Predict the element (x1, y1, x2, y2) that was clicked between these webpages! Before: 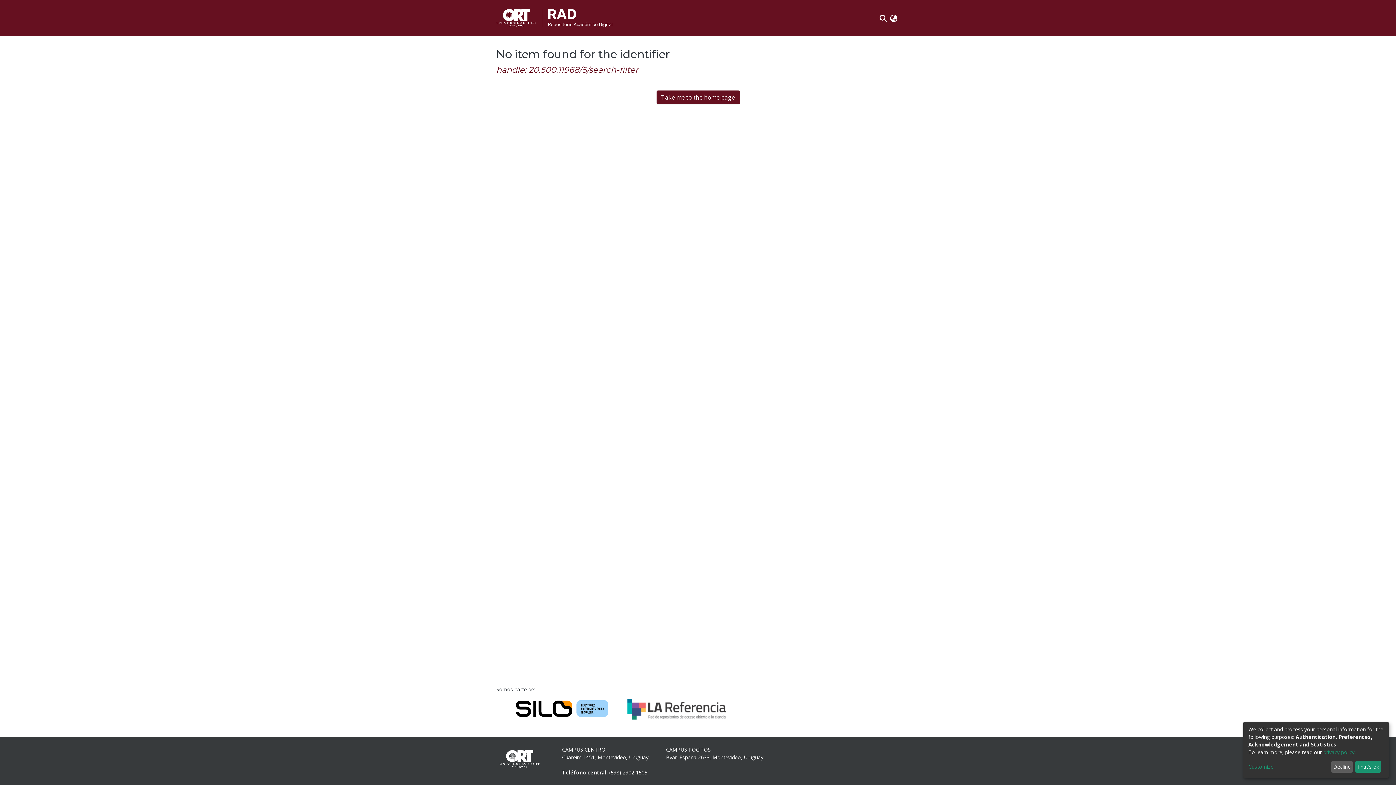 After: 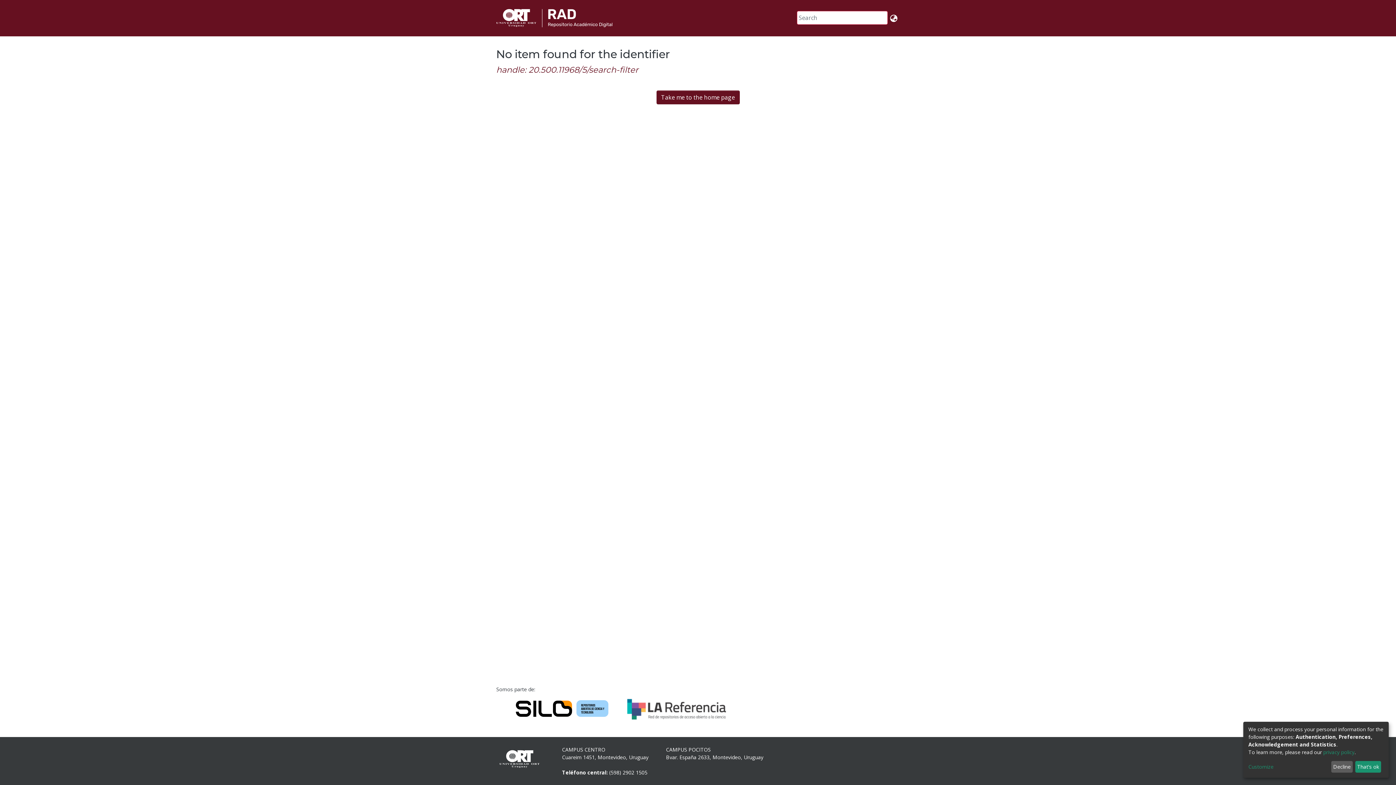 Action: bbox: (878, 14, 888, 22)